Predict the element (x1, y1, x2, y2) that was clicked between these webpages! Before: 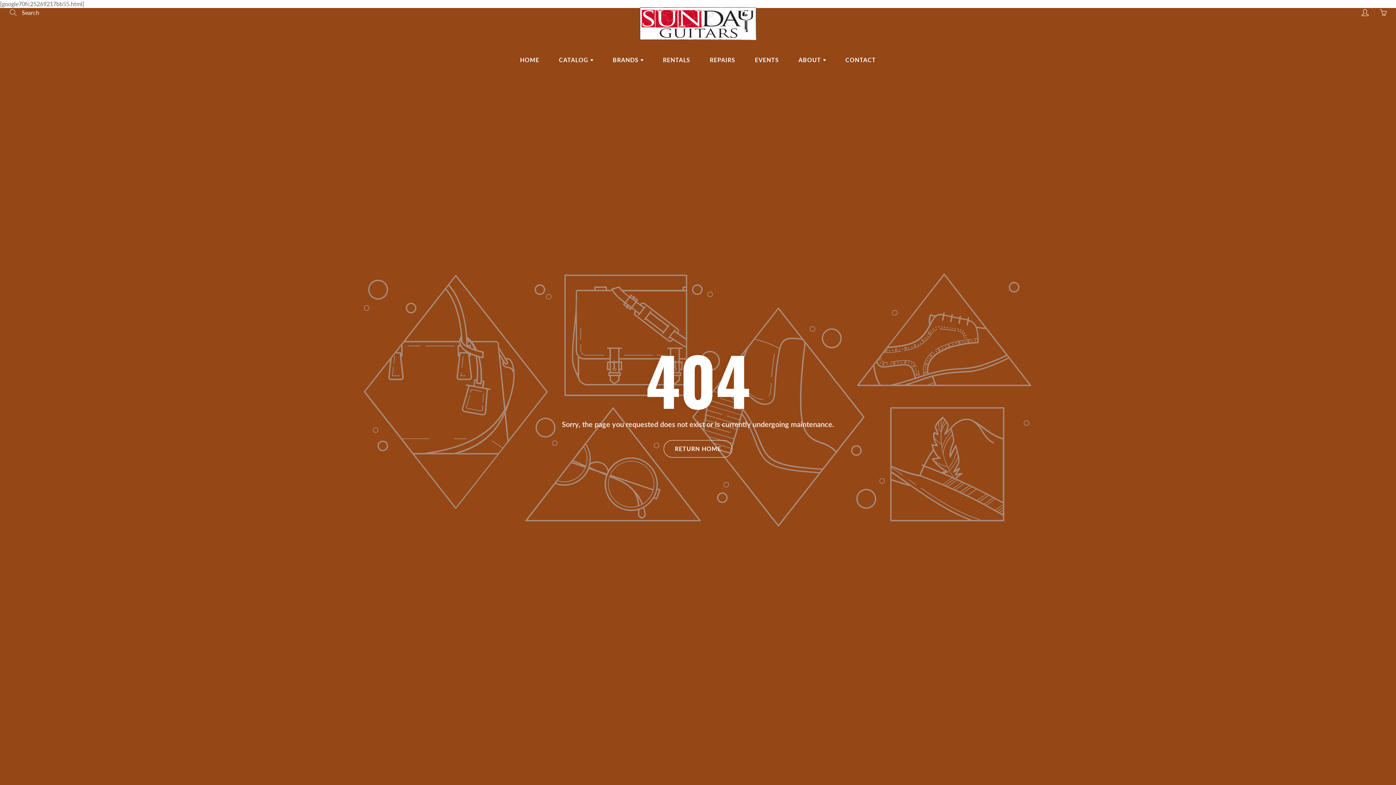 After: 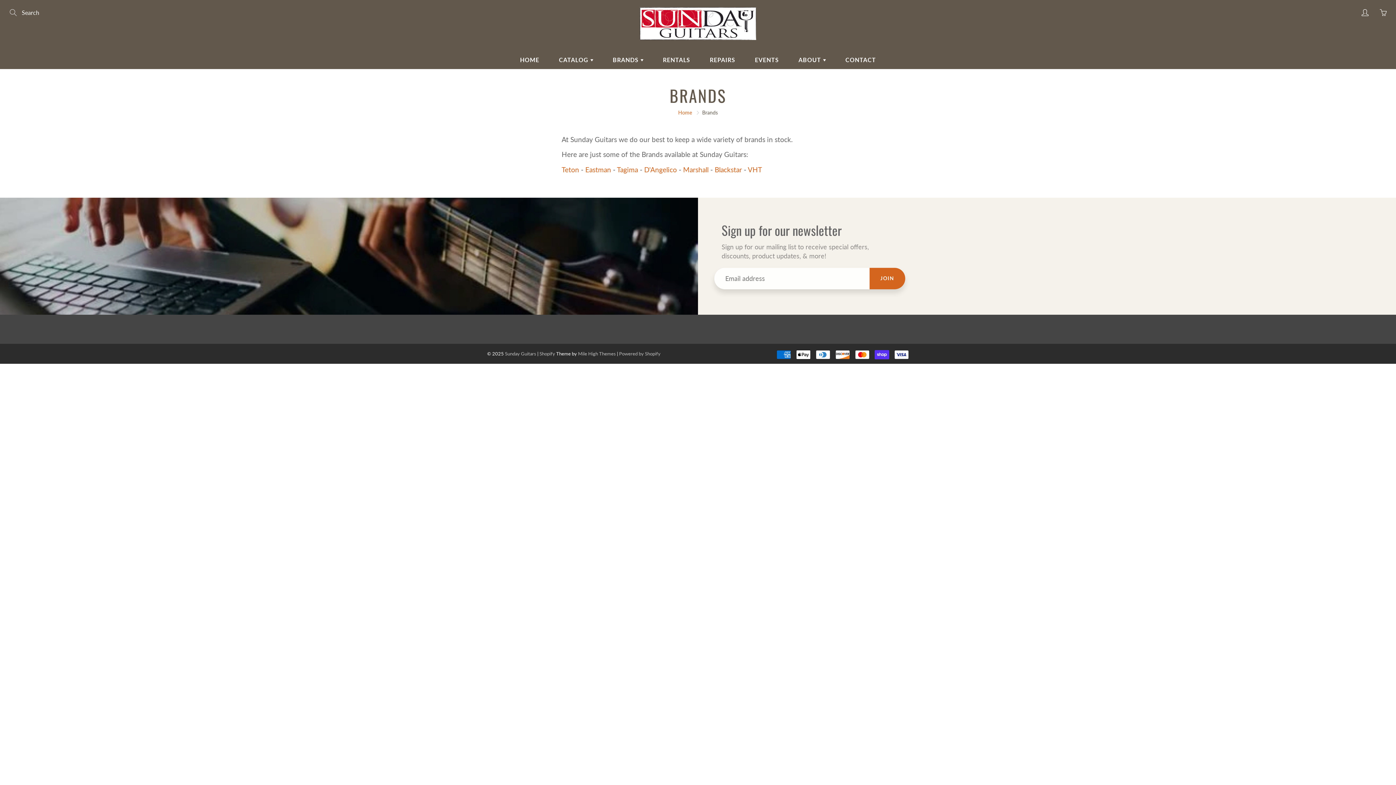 Action: label: BRANDS  bbox: (603, 50, 652, 69)